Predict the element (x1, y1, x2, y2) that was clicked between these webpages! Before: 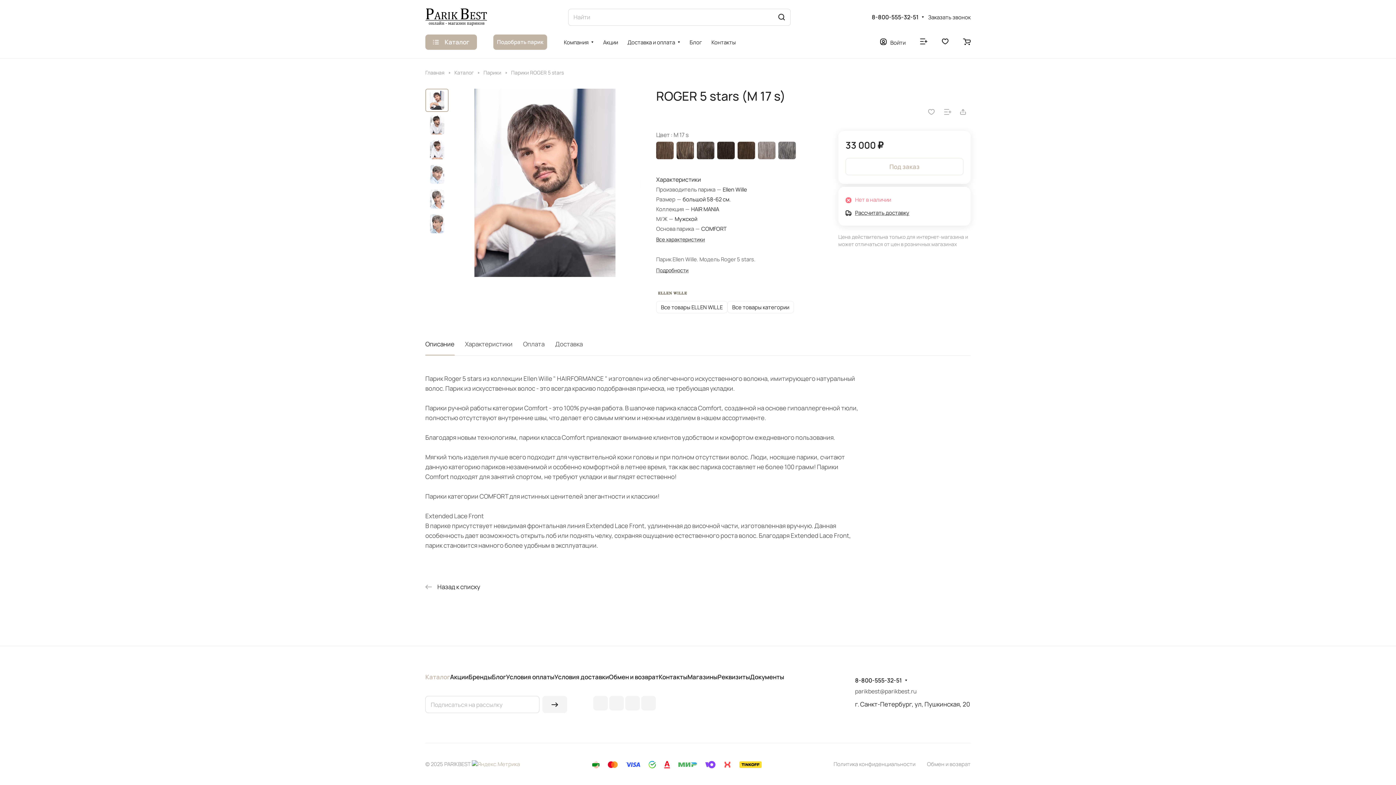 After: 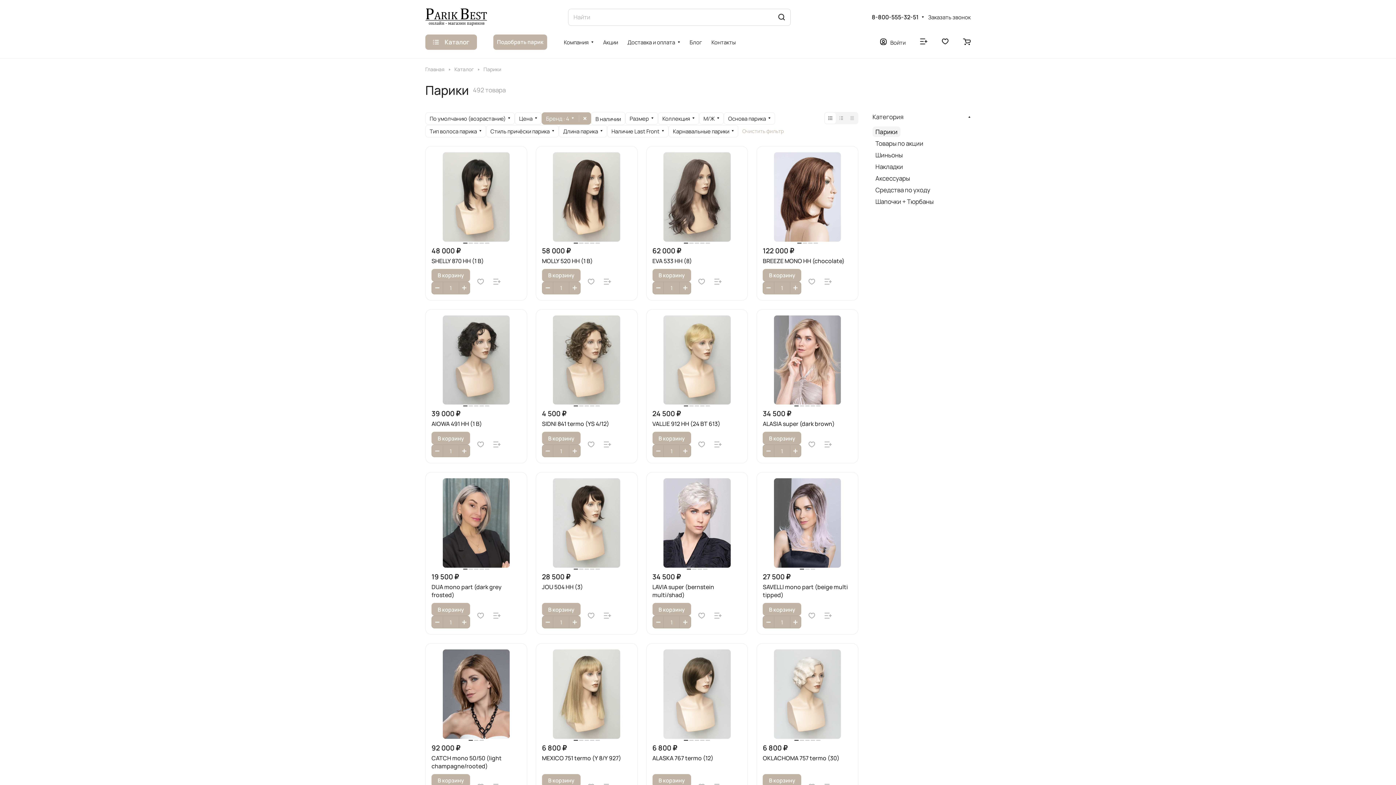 Action: bbox: (483, 68, 501, 76) label: Парики